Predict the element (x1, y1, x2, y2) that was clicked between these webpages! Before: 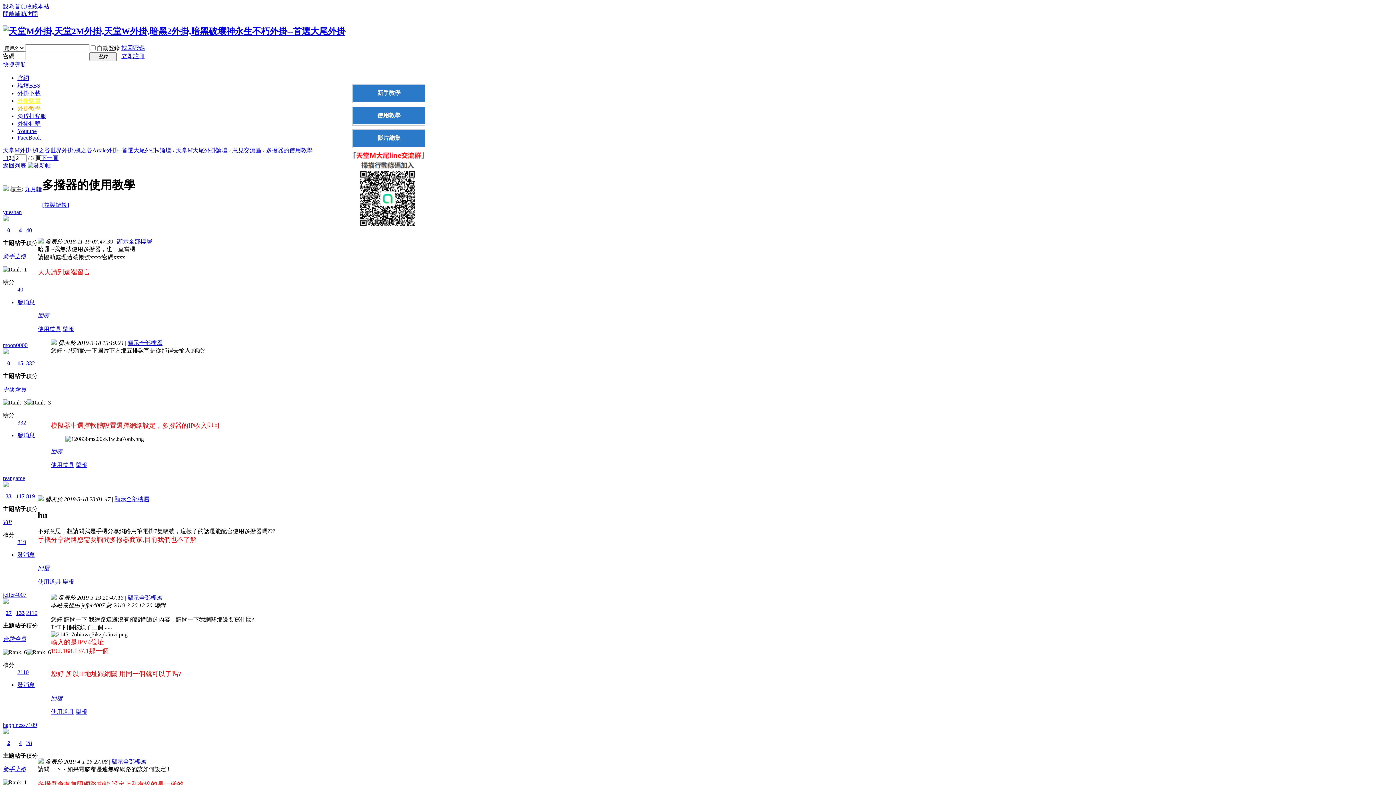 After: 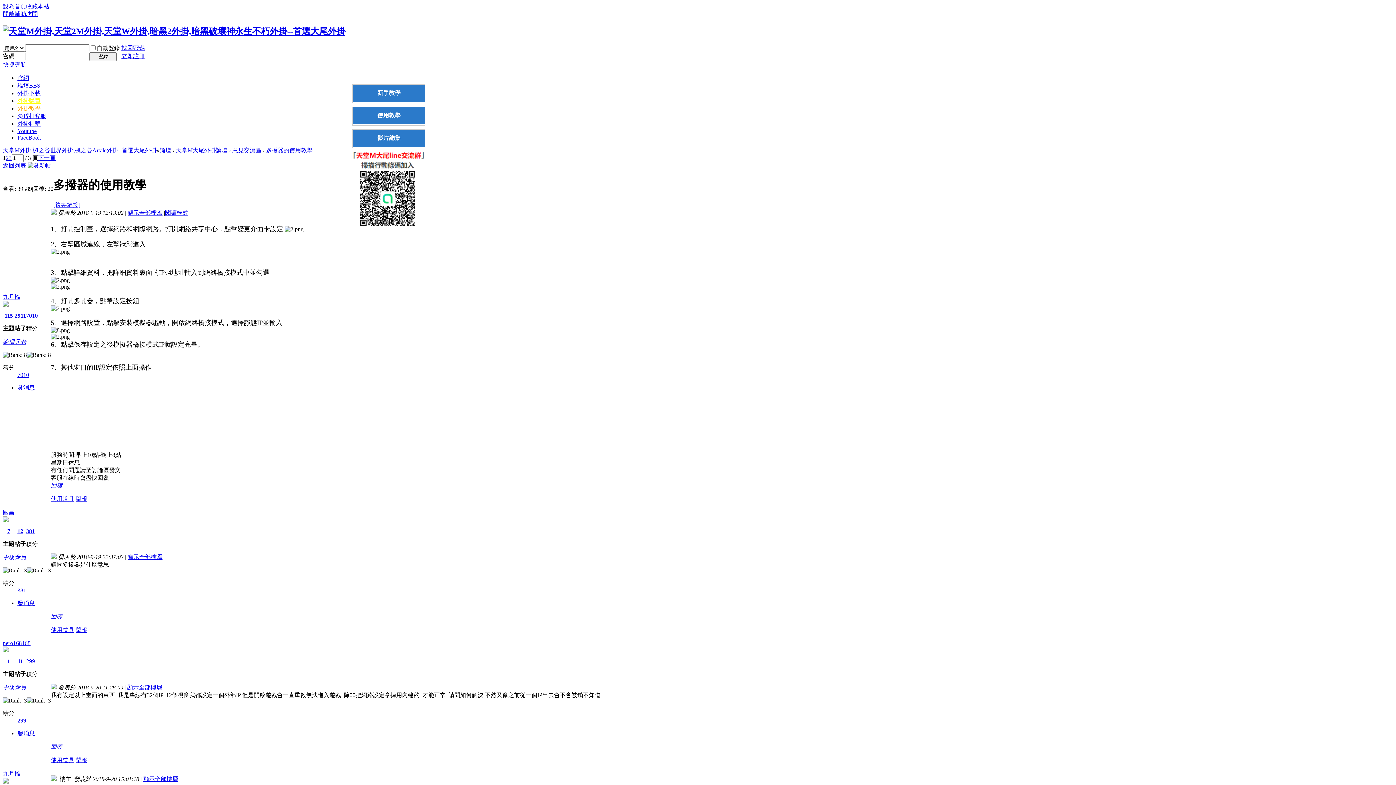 Action: label:    bbox: (2, 154, 5, 161)